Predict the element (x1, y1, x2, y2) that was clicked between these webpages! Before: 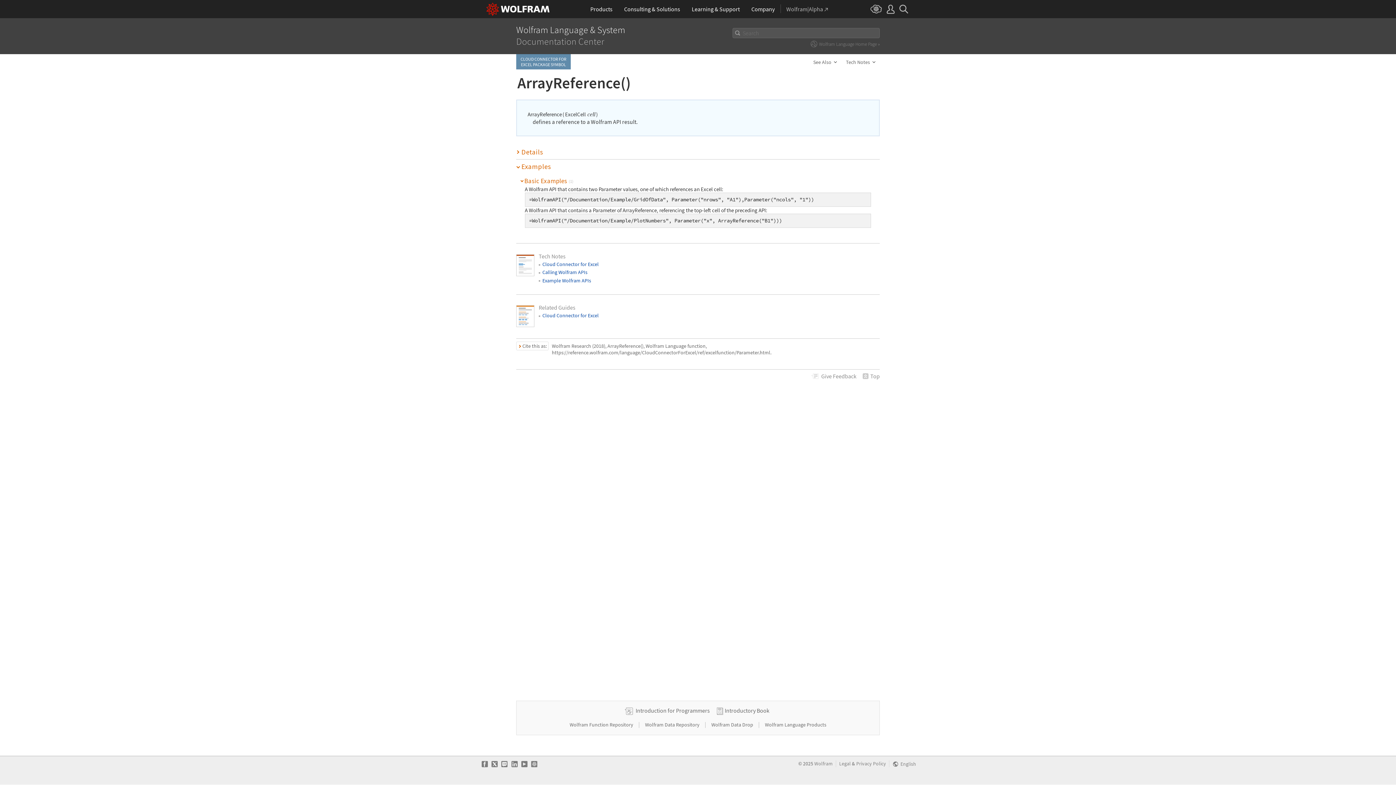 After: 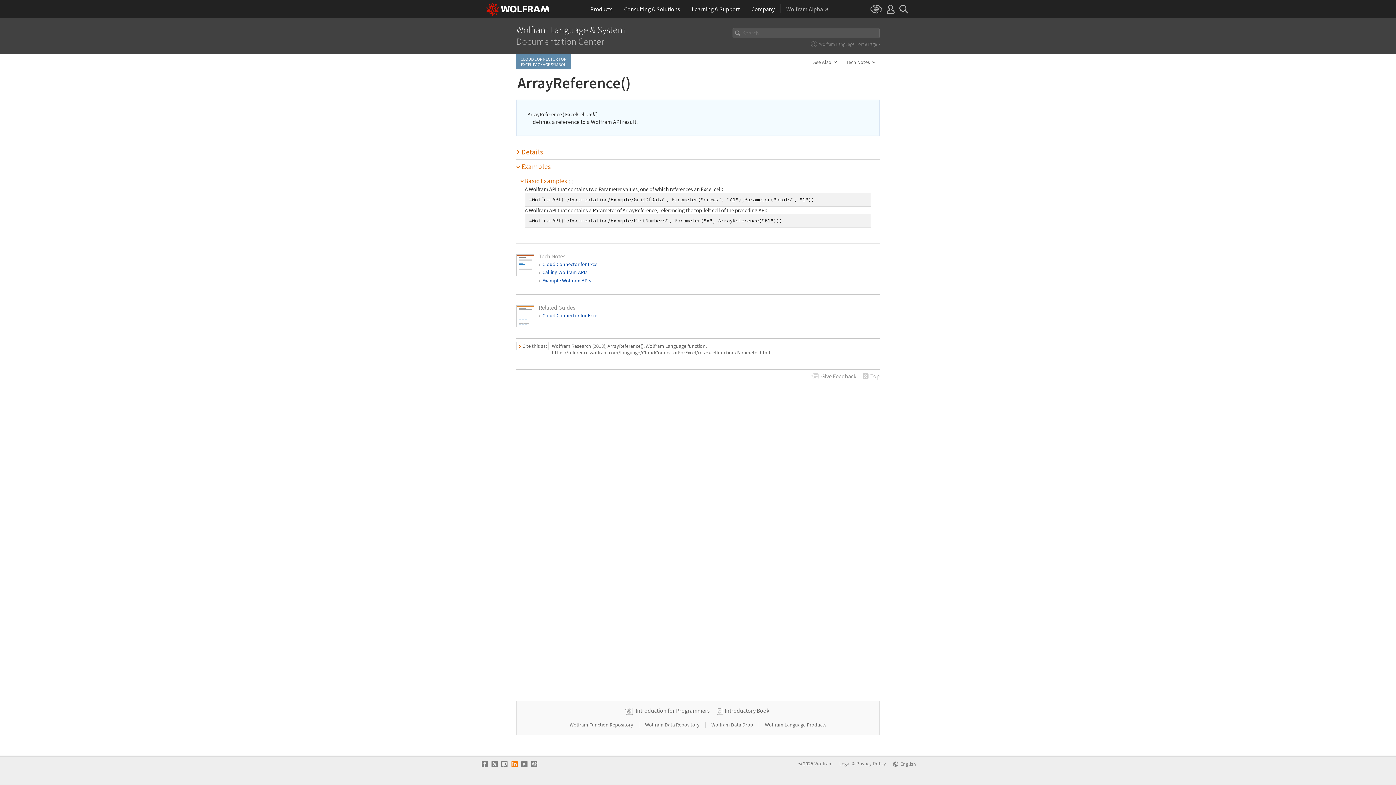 Action: bbox: (509, 761, 519, 767)